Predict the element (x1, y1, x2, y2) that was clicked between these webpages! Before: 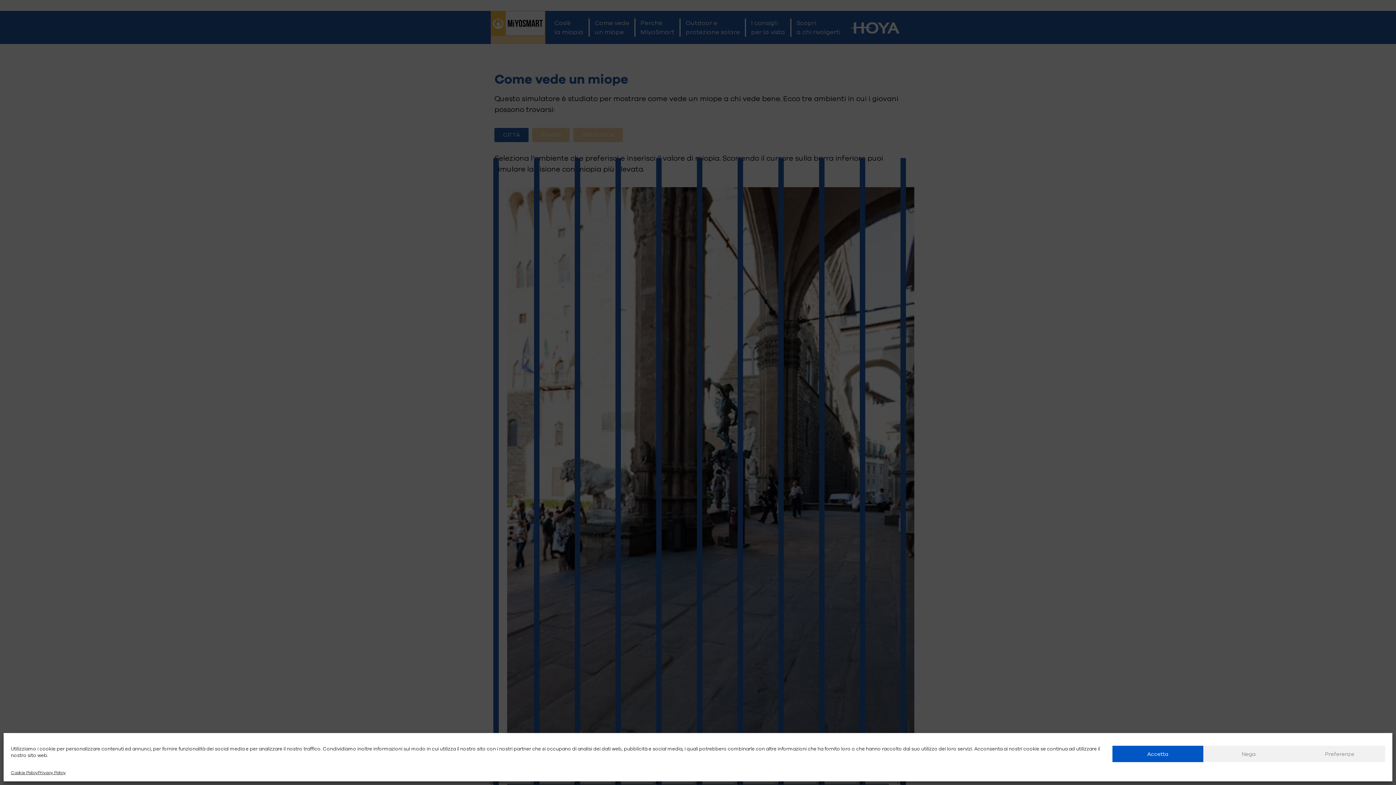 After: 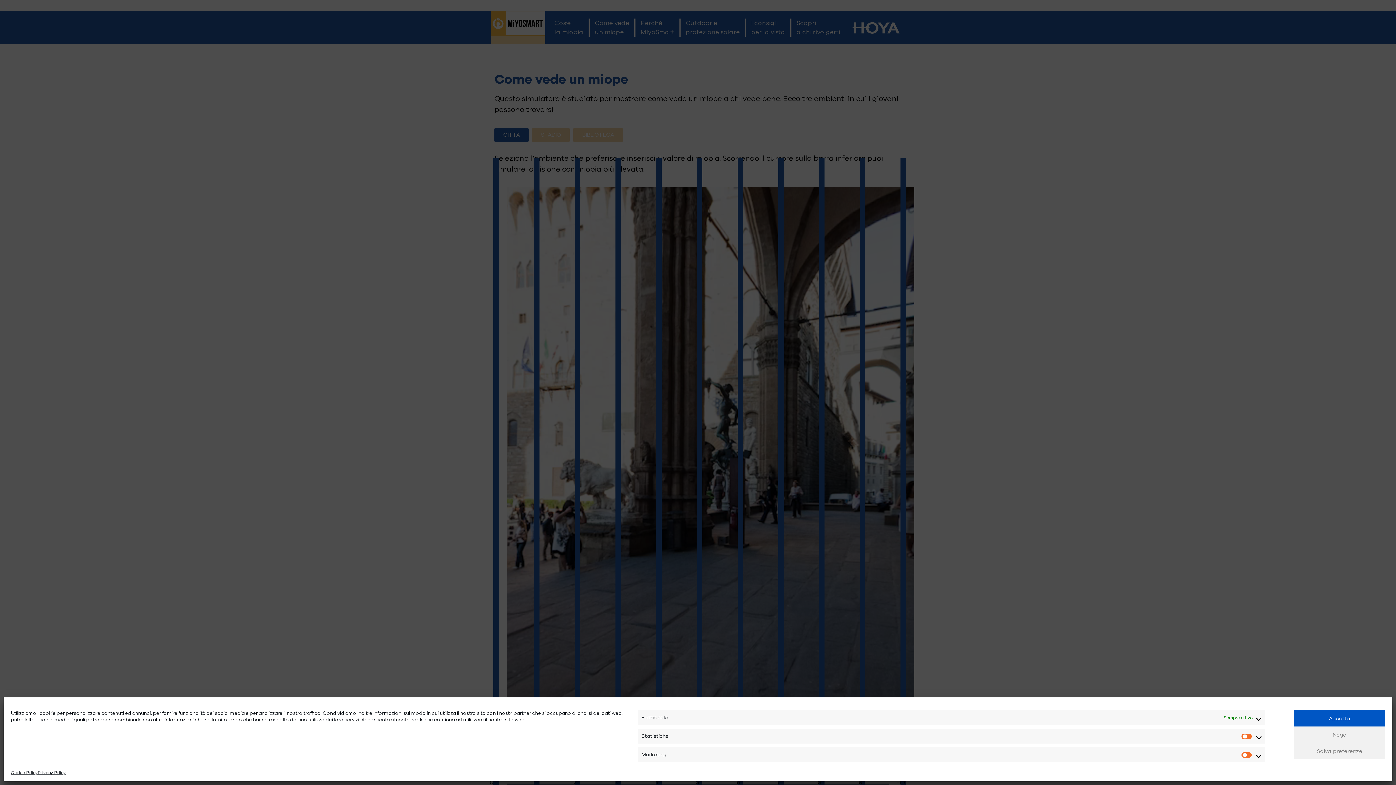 Action: bbox: (1294, 746, 1385, 762) label: Preferenze